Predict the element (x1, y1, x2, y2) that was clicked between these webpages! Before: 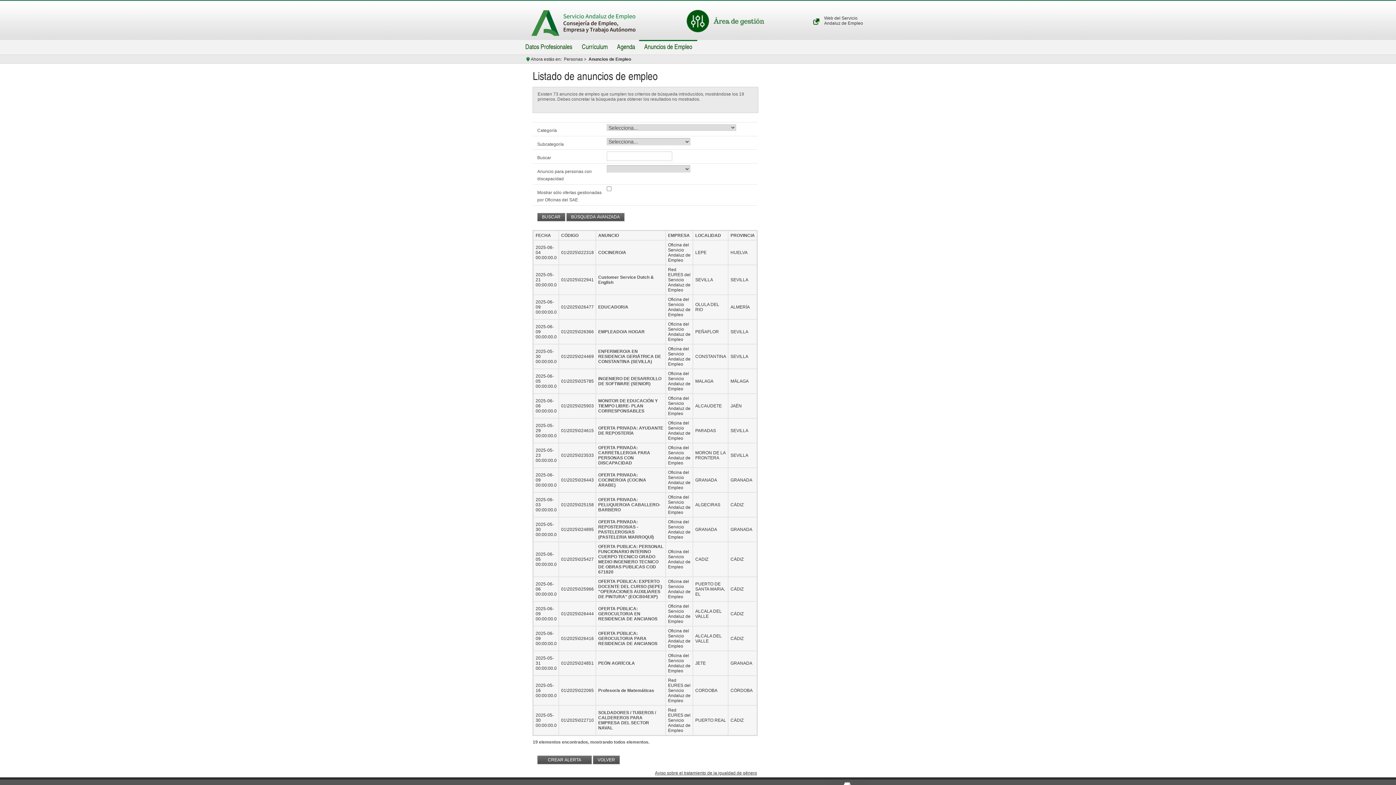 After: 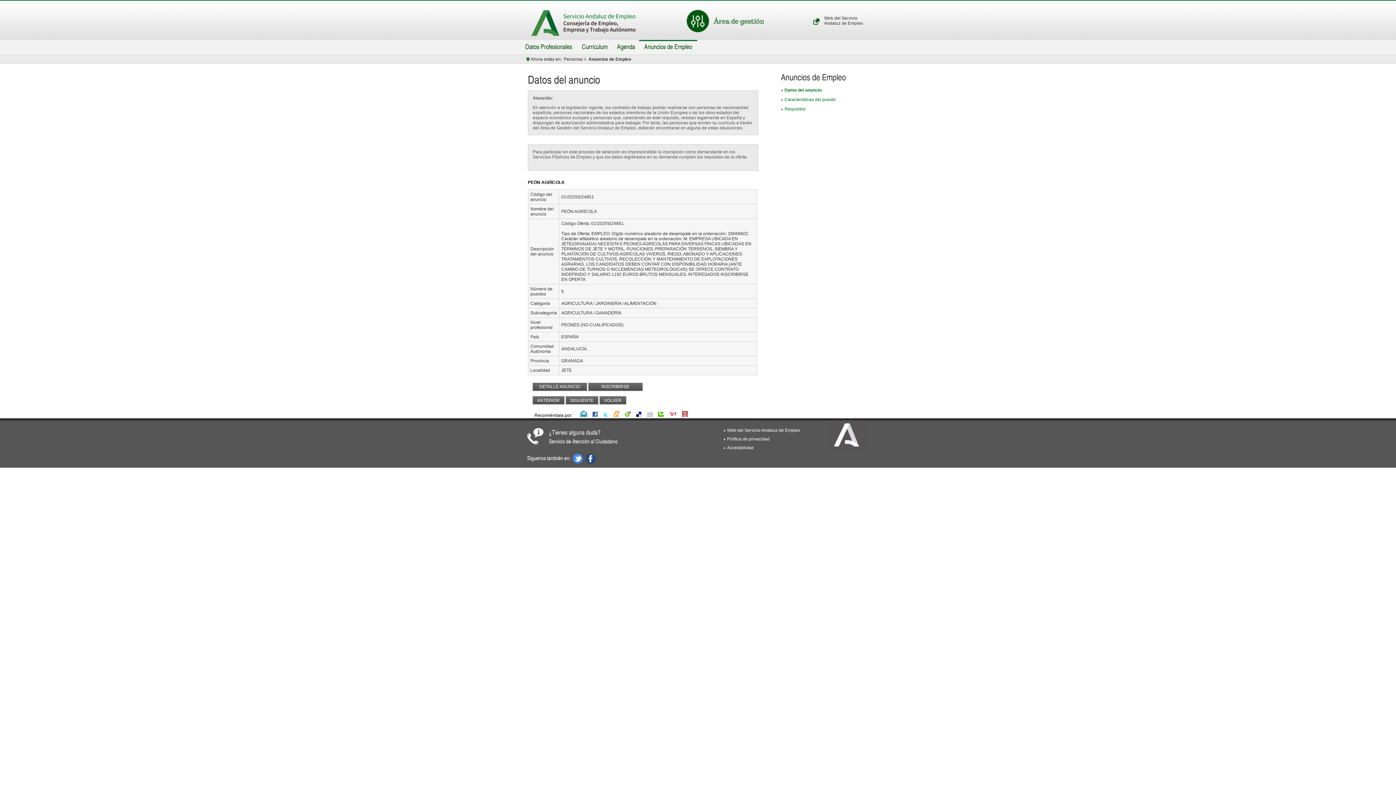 Action: label: PEÓN AGRÍCOLA bbox: (598, 661, 635, 666)